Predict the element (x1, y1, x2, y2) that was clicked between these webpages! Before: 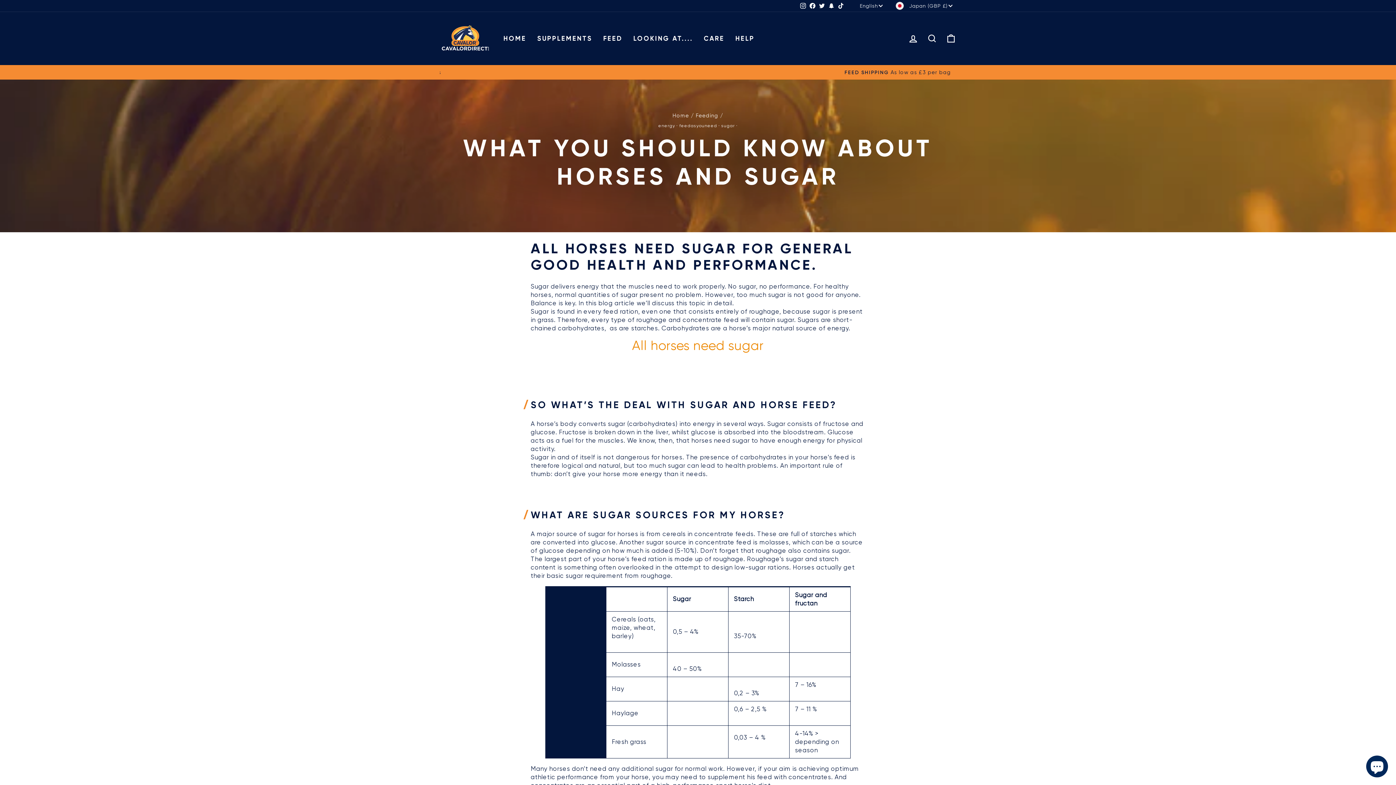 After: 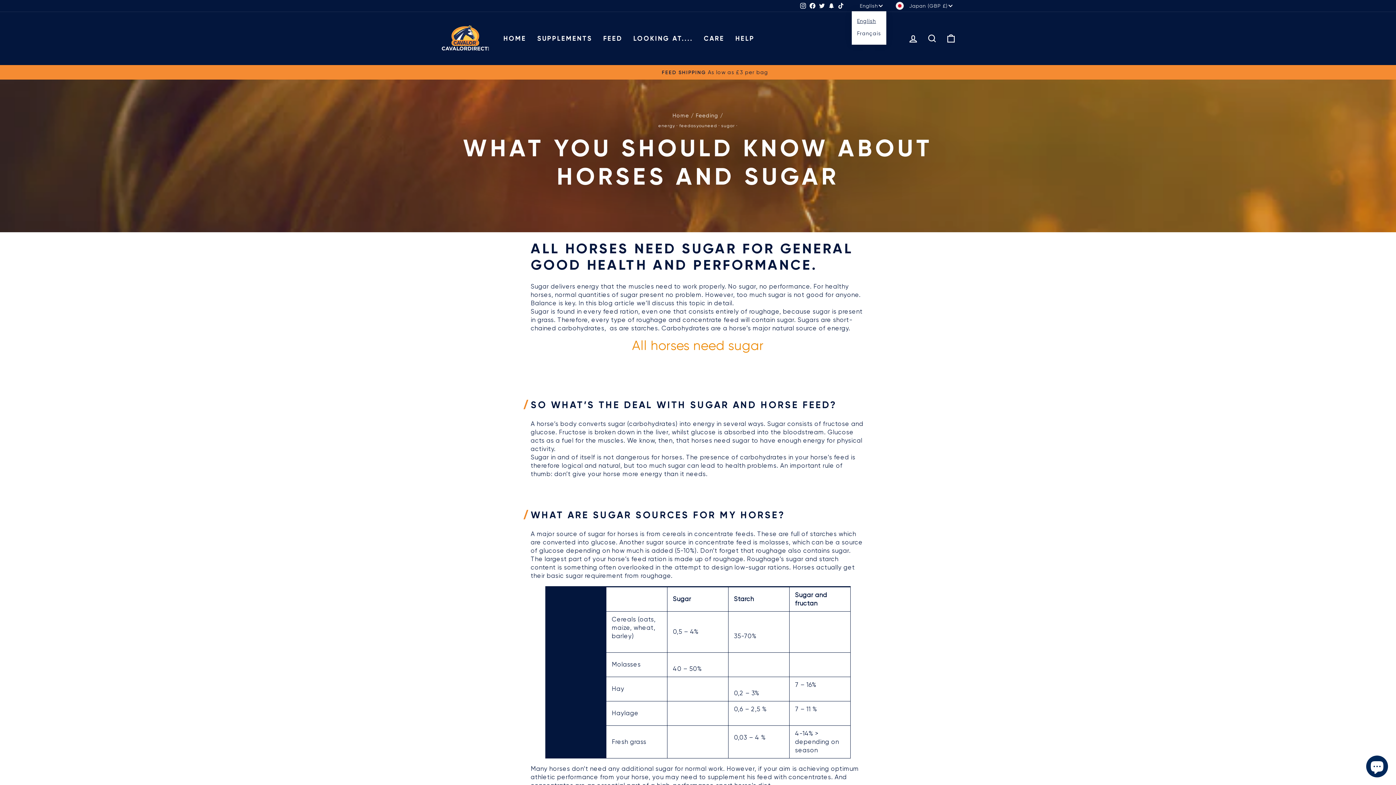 Action: bbox: (856, 0, 886, 11) label: English